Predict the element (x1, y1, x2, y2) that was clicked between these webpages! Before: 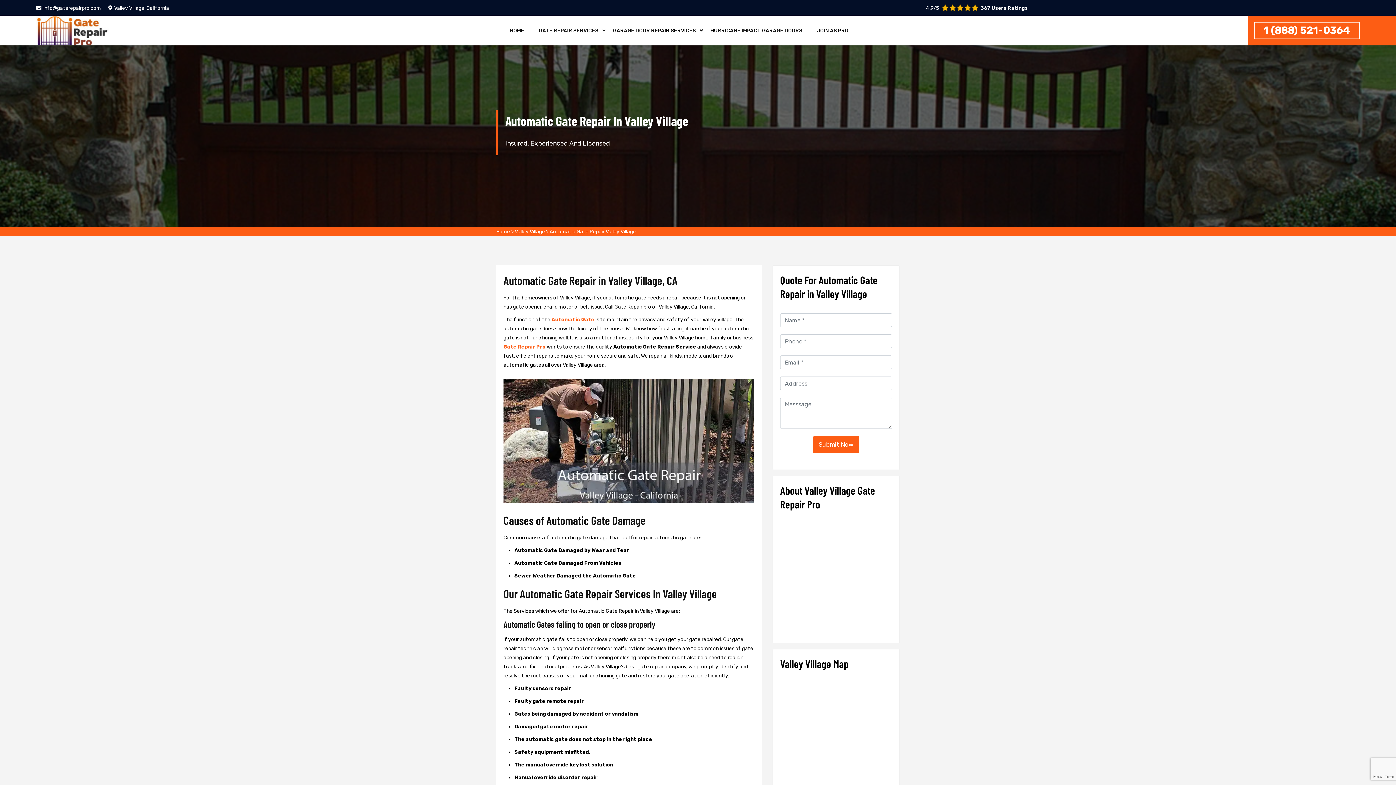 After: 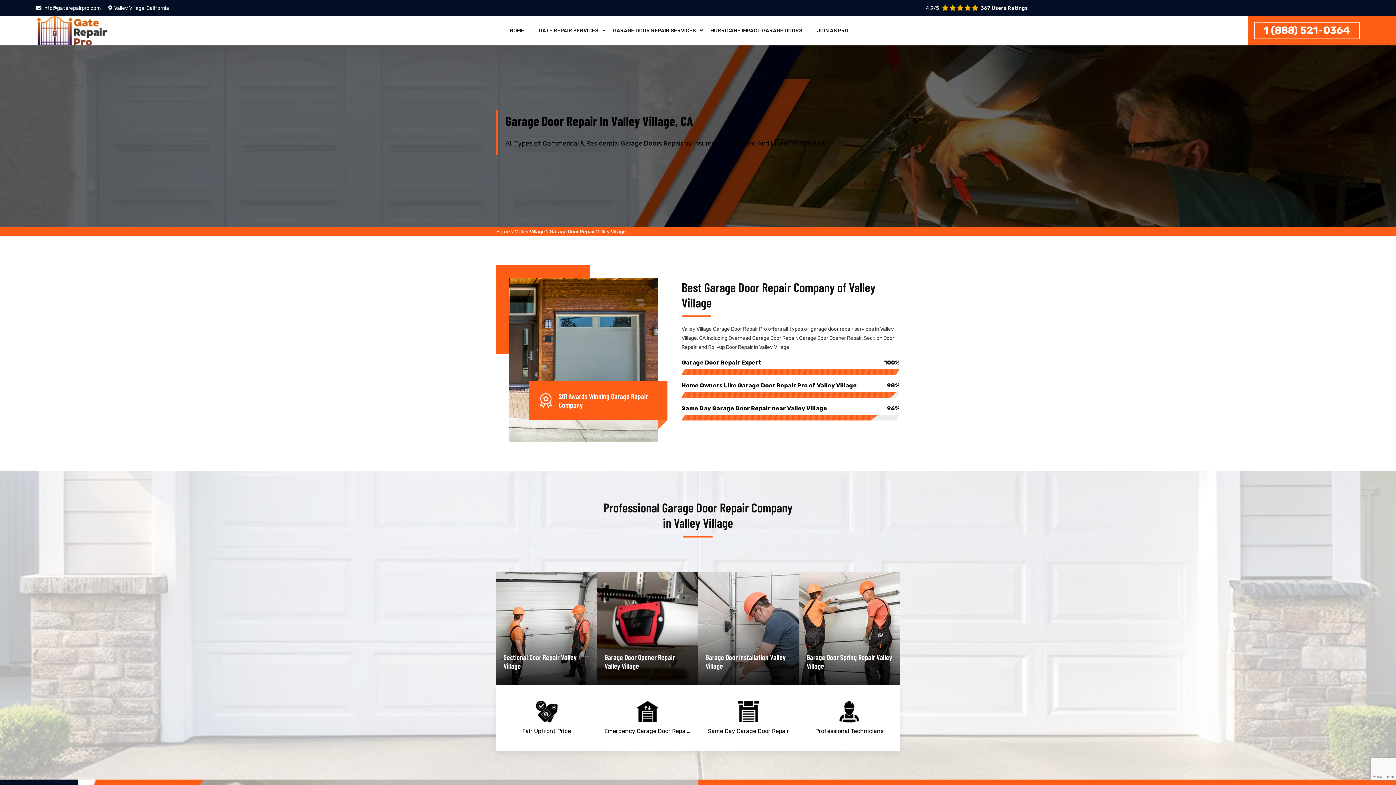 Action: bbox: (605, 19, 703, 41) label: GARAGE DOOR REPAIR SERVICES